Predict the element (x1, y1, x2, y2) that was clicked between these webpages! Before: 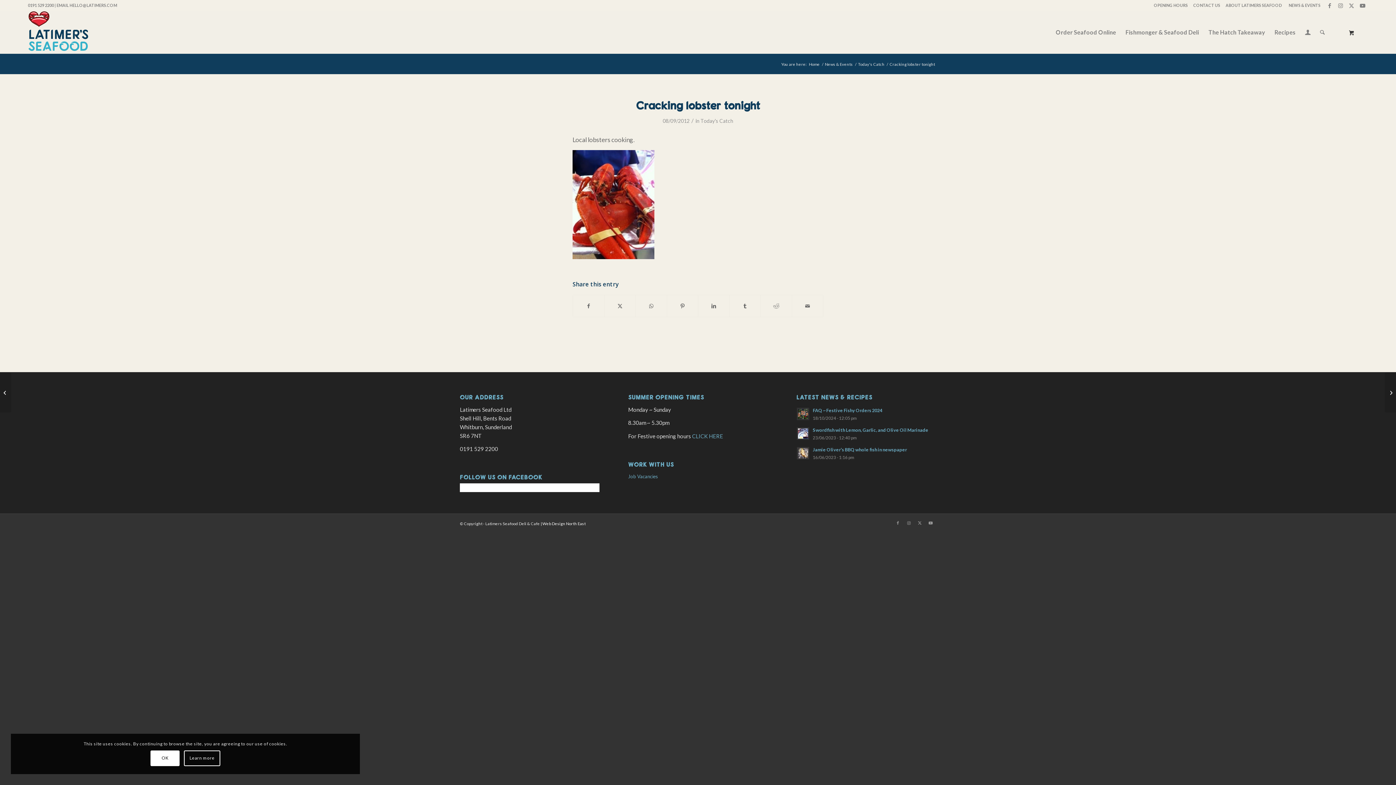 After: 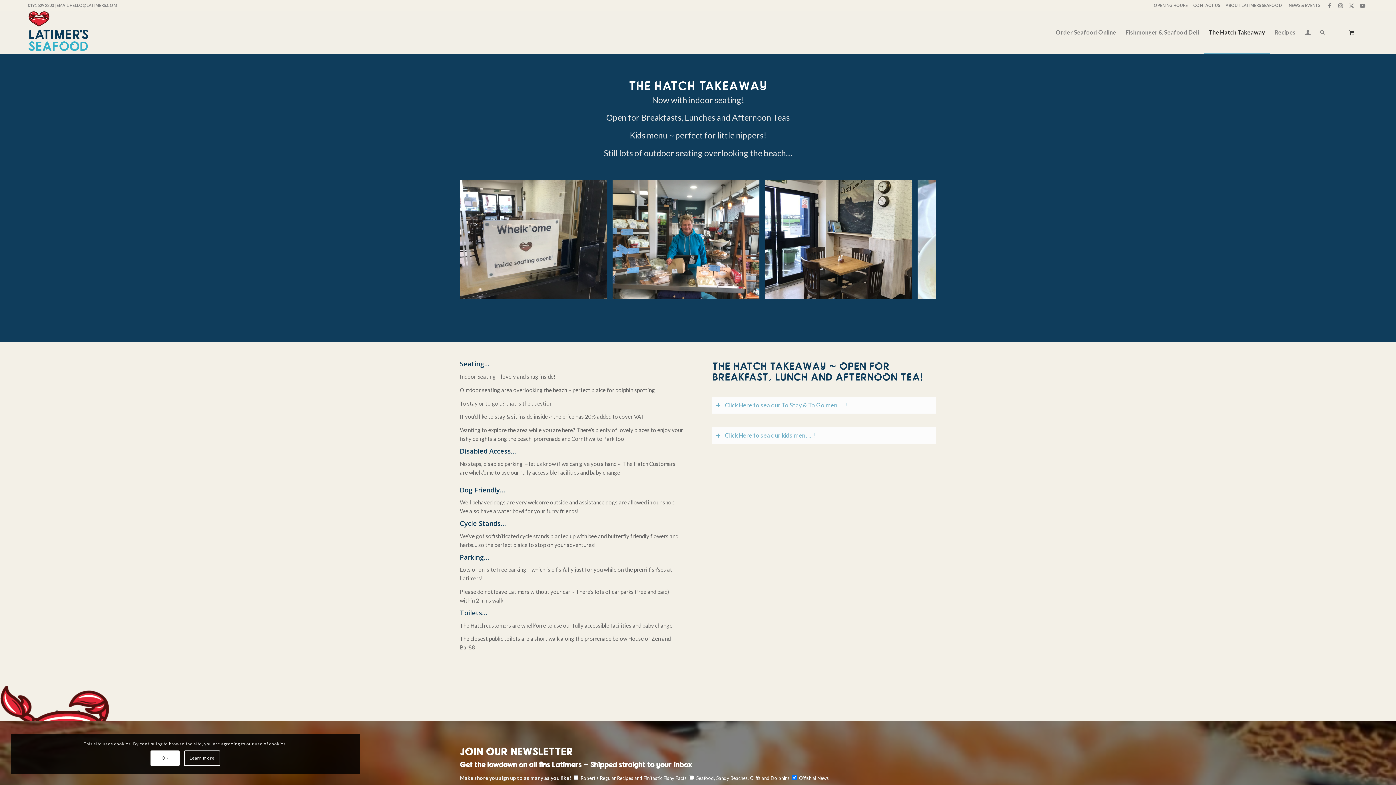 Action: bbox: (1204, 11, 1270, 53) label: The Hatch Takeaway